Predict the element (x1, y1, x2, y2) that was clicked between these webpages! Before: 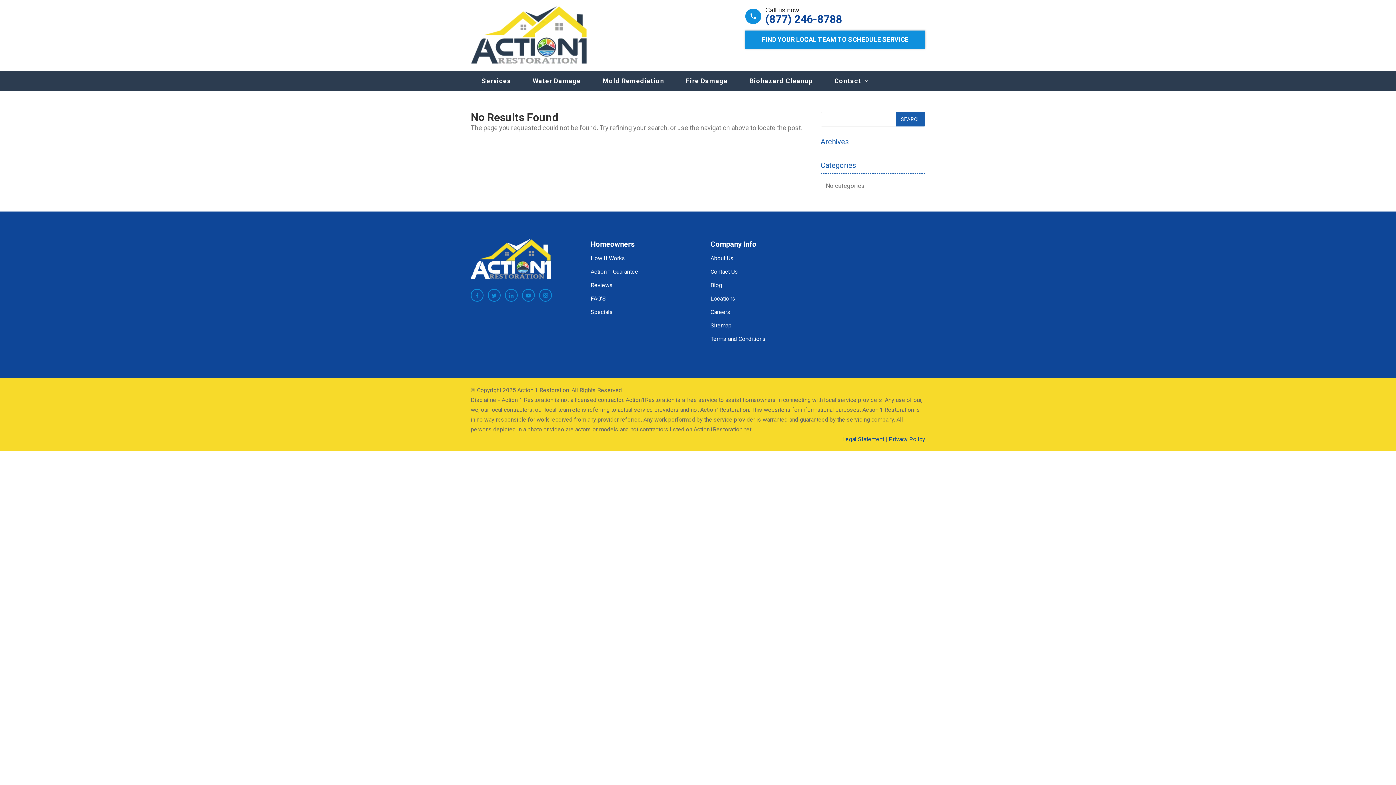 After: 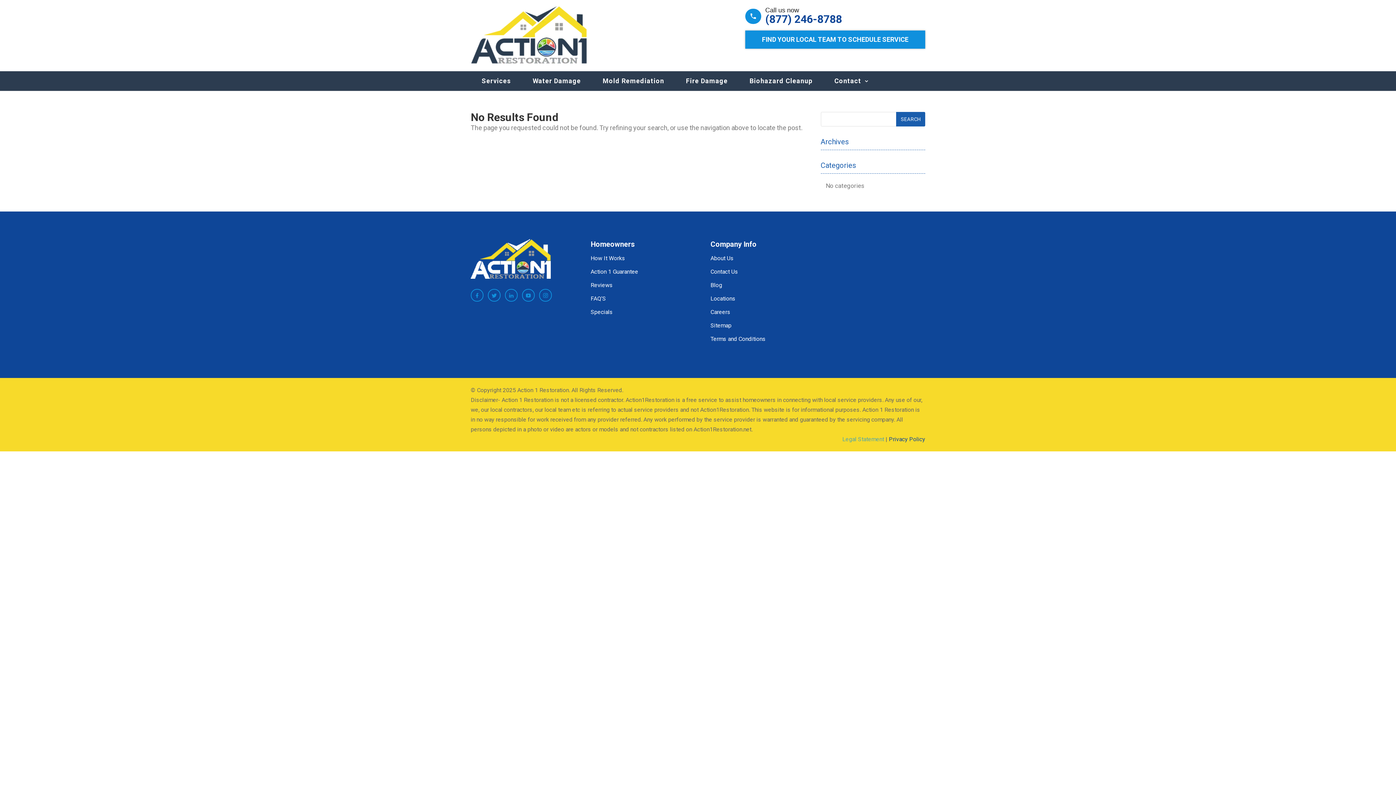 Action: label: Legal Statement bbox: (842, 435, 884, 442)